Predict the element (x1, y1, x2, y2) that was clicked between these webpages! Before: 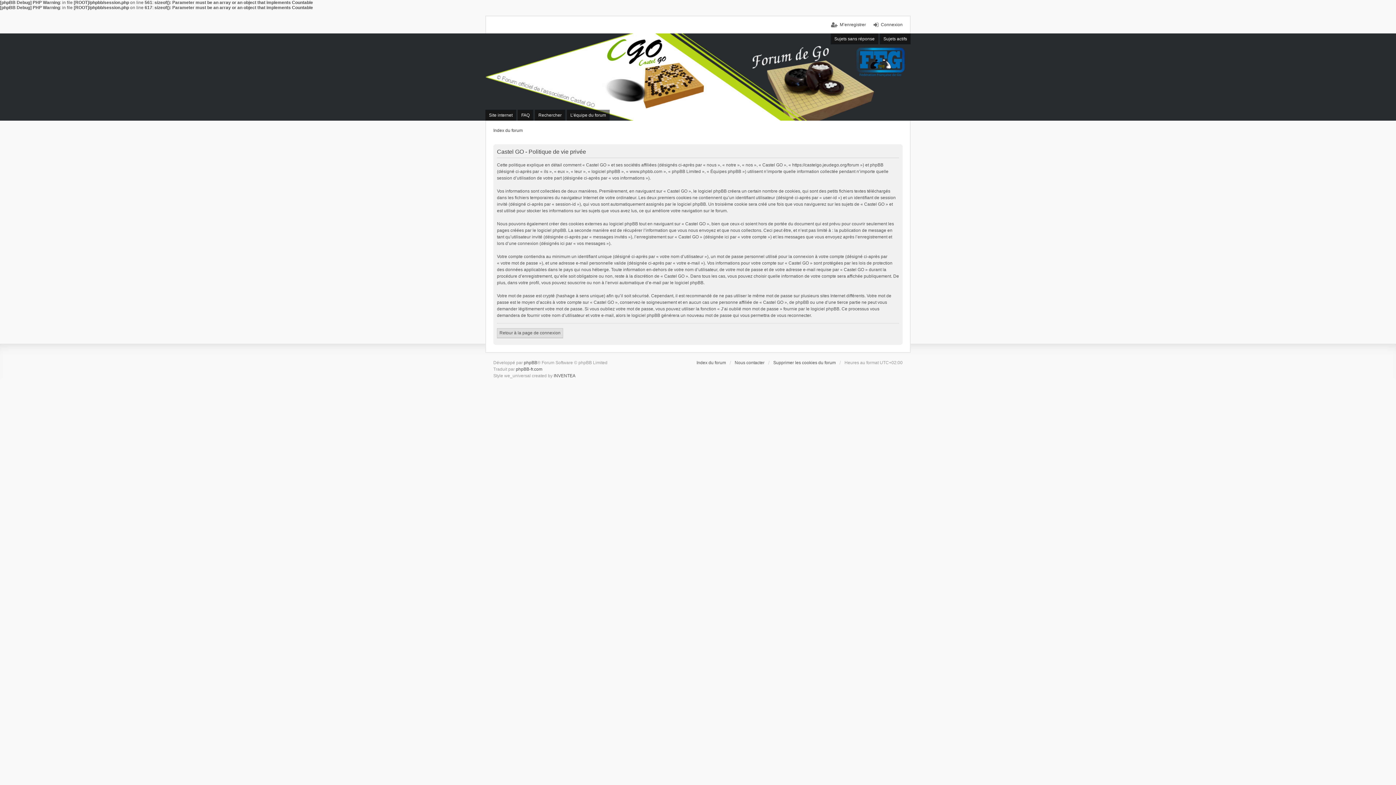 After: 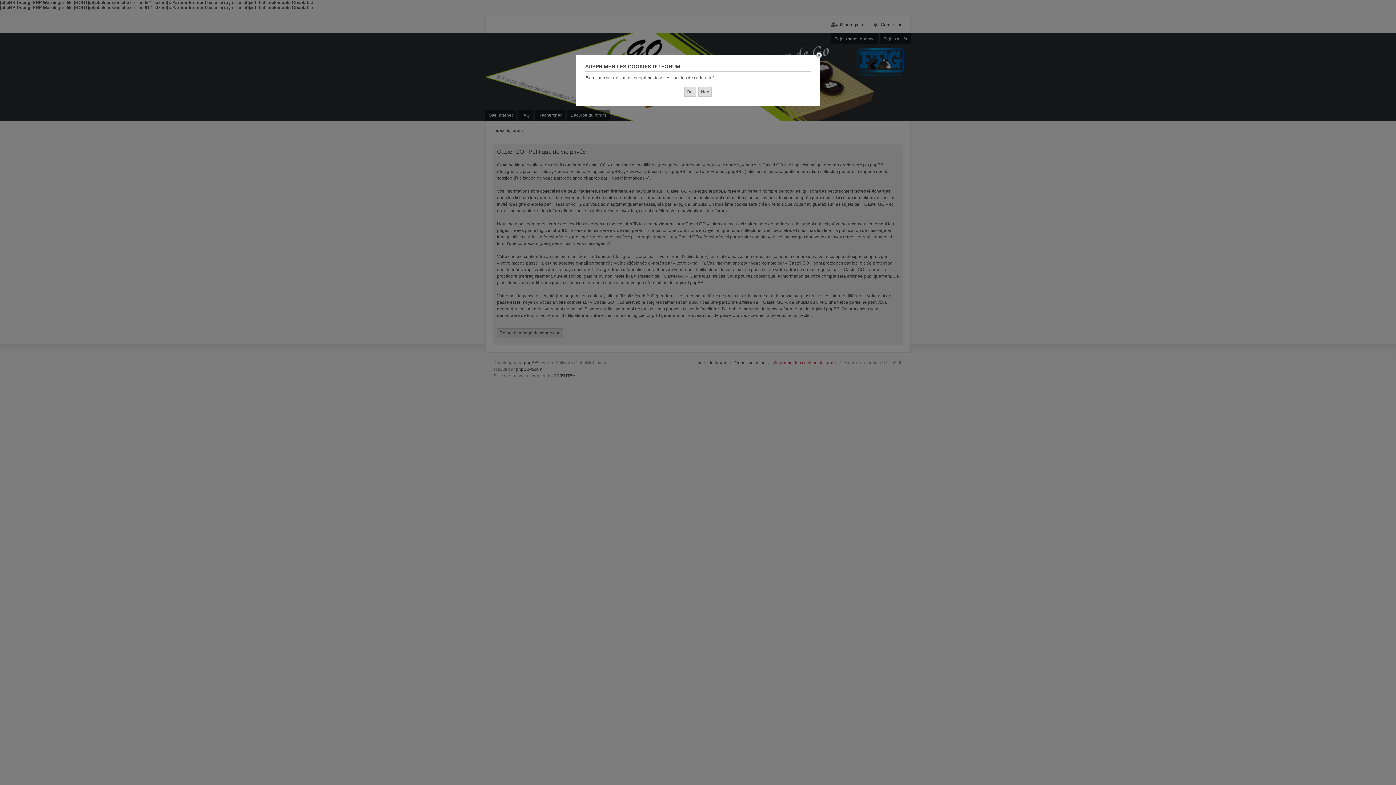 Action: label: Supprimer les cookies du forum bbox: (773, 359, 836, 366)